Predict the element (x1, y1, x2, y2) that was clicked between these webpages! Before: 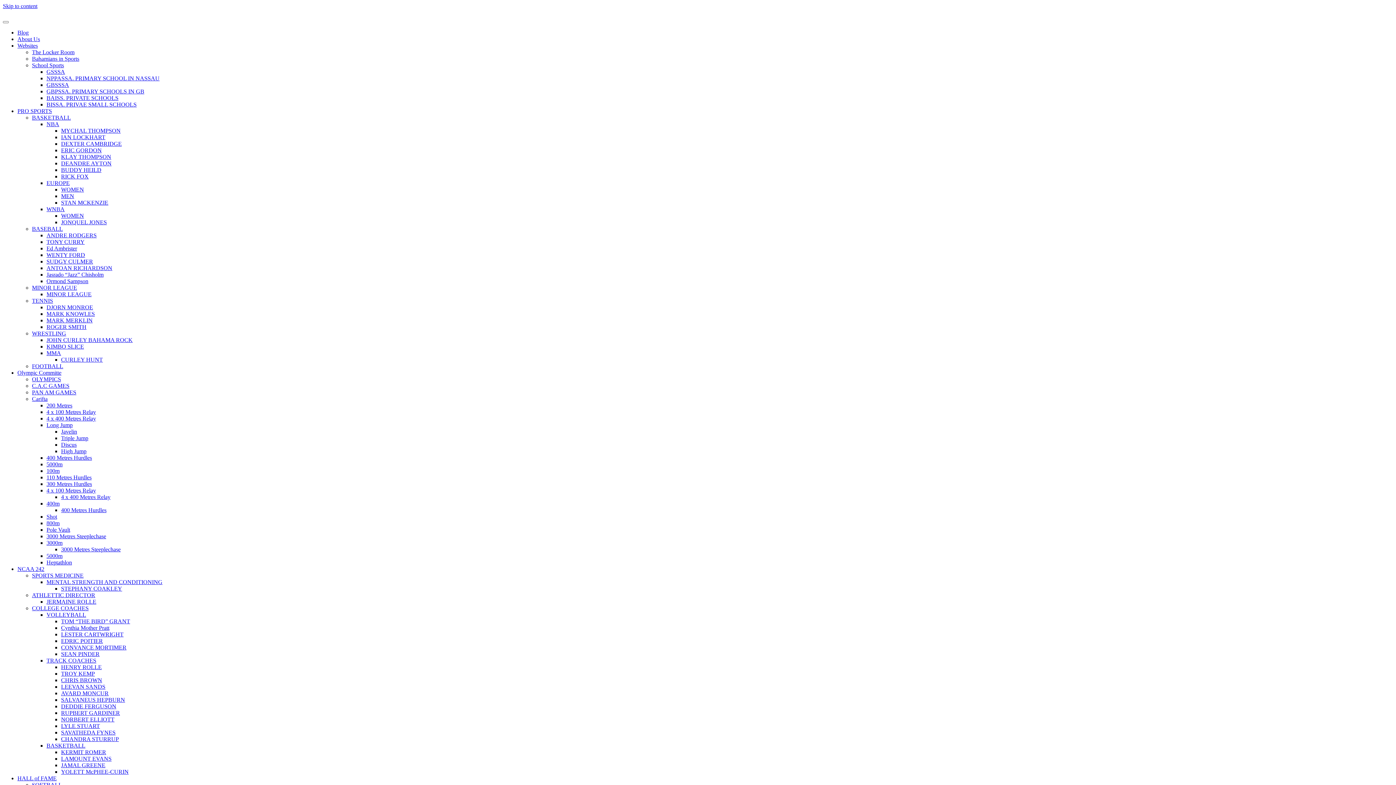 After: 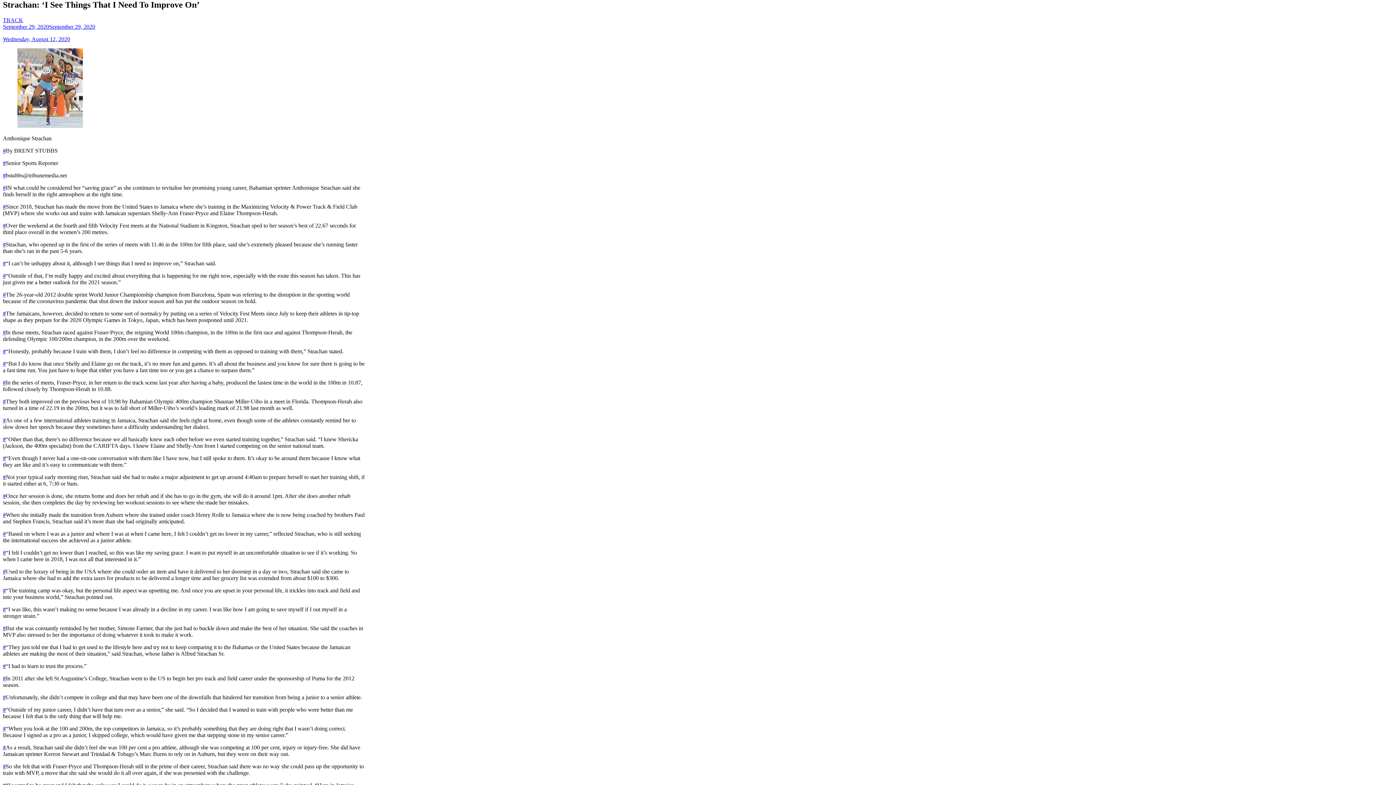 Action: bbox: (2, 2, 37, 9) label: Skip to content